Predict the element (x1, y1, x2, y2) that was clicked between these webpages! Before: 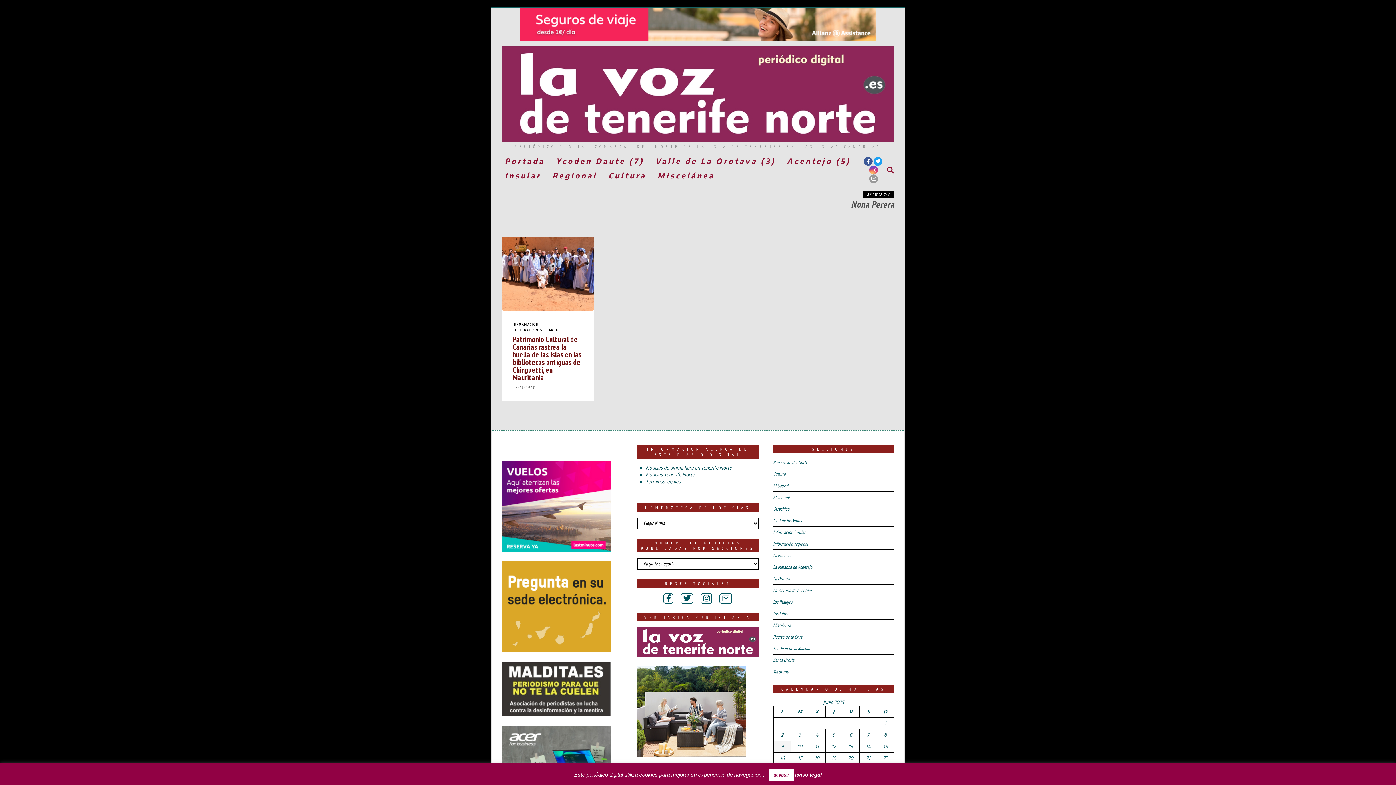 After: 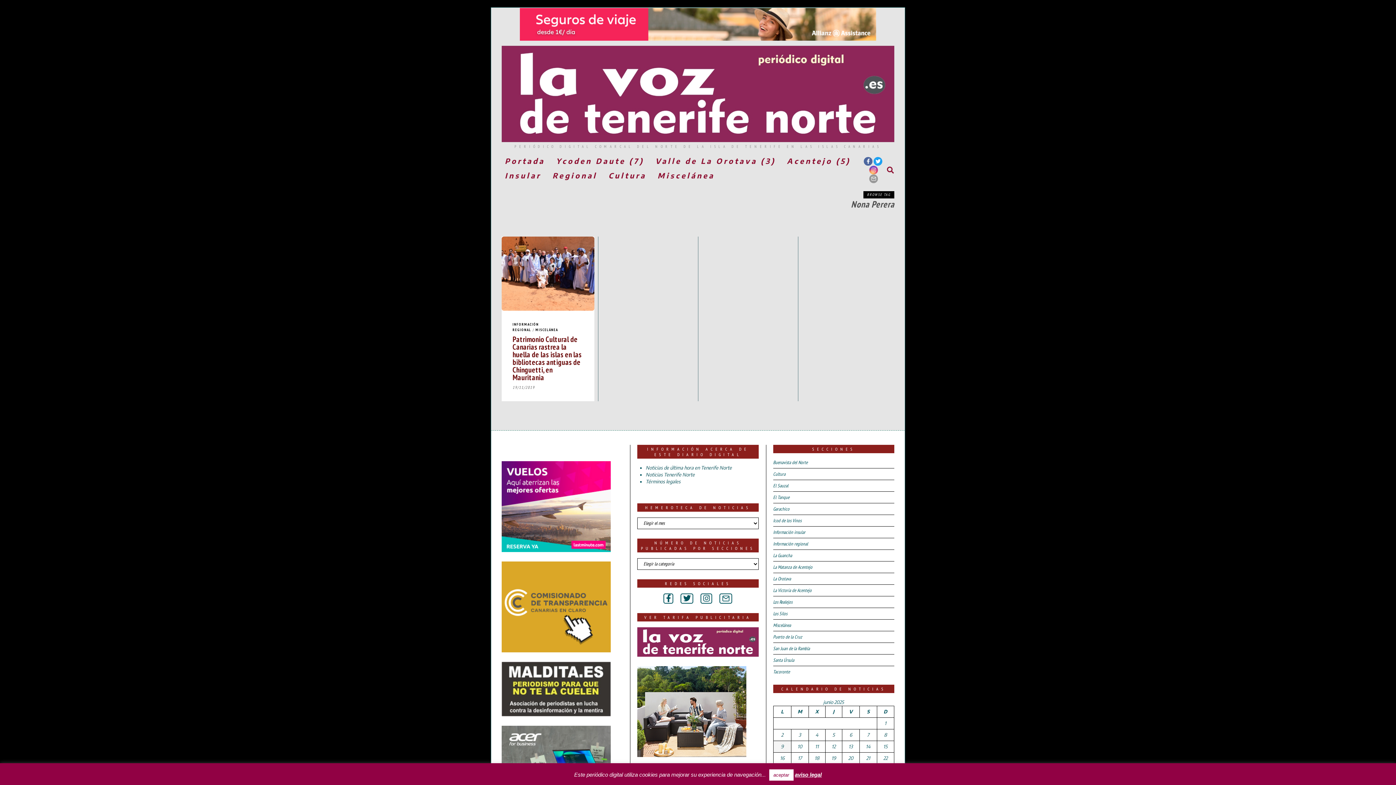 Action: bbox: (864, 156, 872, 165)